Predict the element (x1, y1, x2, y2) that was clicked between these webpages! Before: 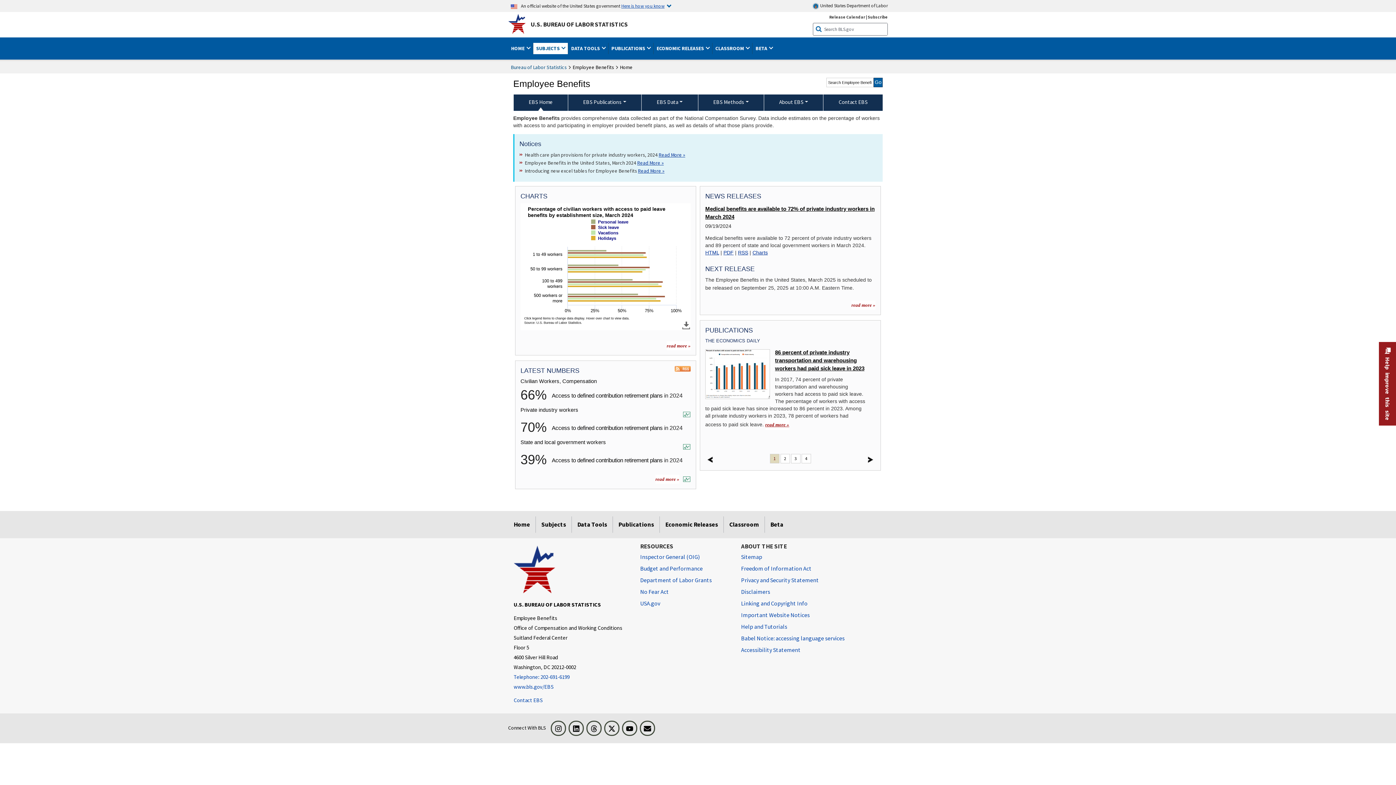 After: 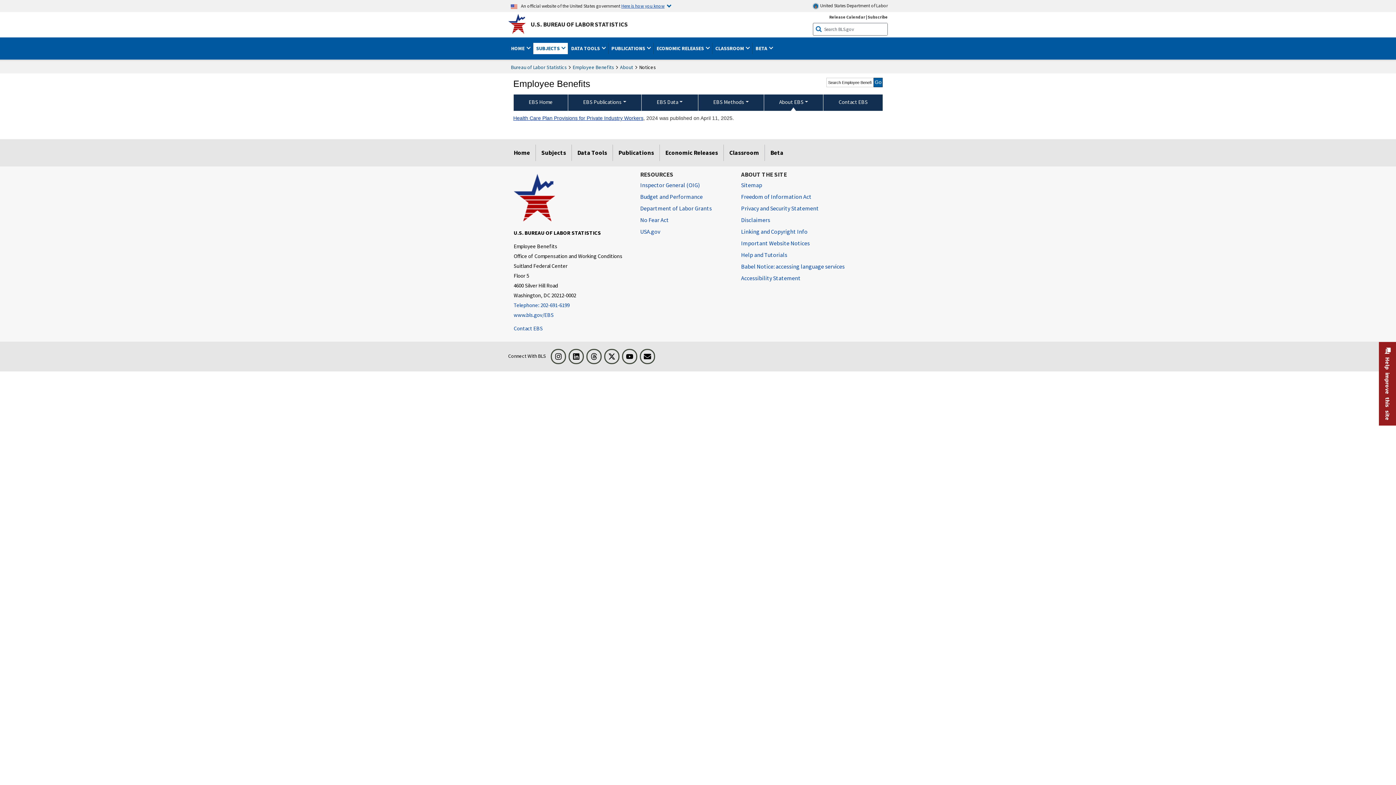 Action: label: Read More » Read more about Health care plan provisions for private industry workers, 2024 bbox: (658, 149, 685, 159)